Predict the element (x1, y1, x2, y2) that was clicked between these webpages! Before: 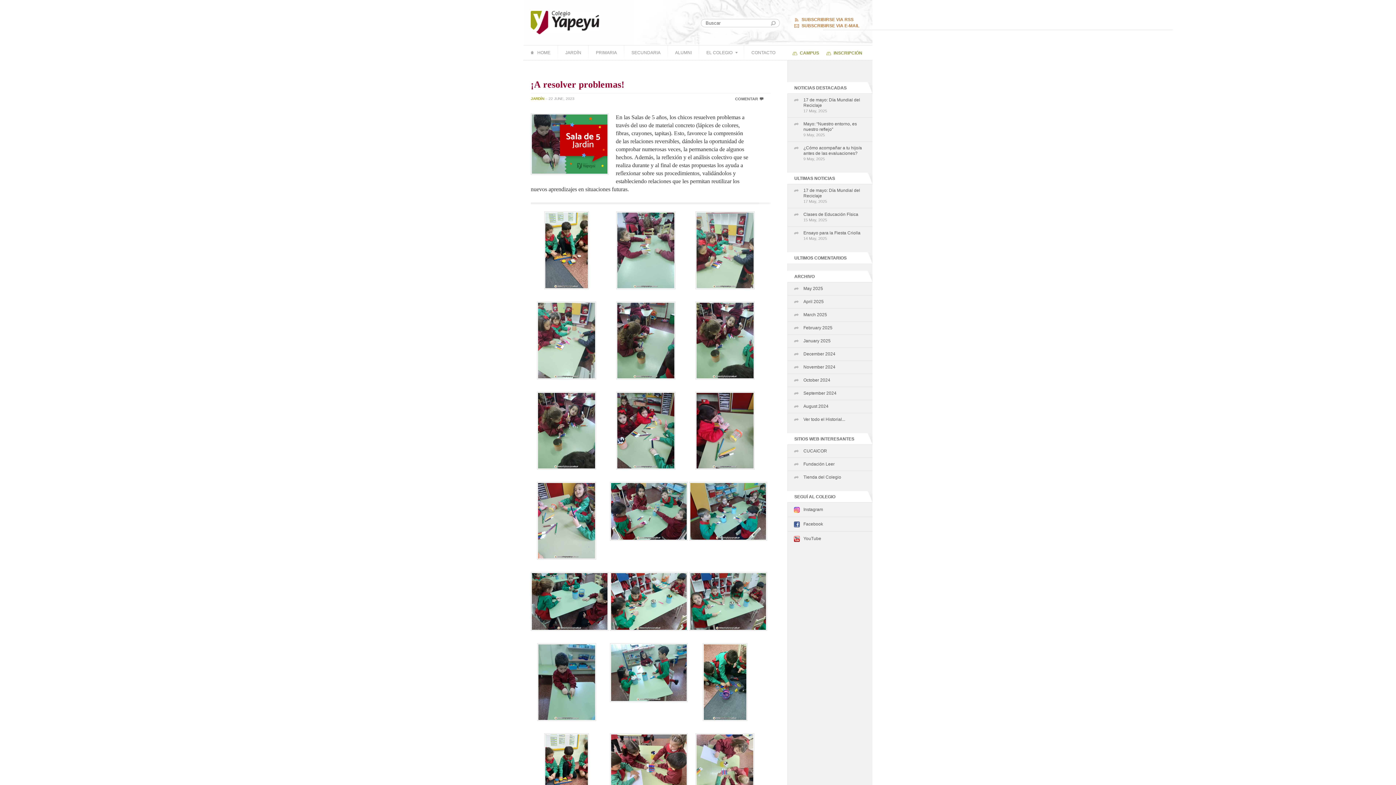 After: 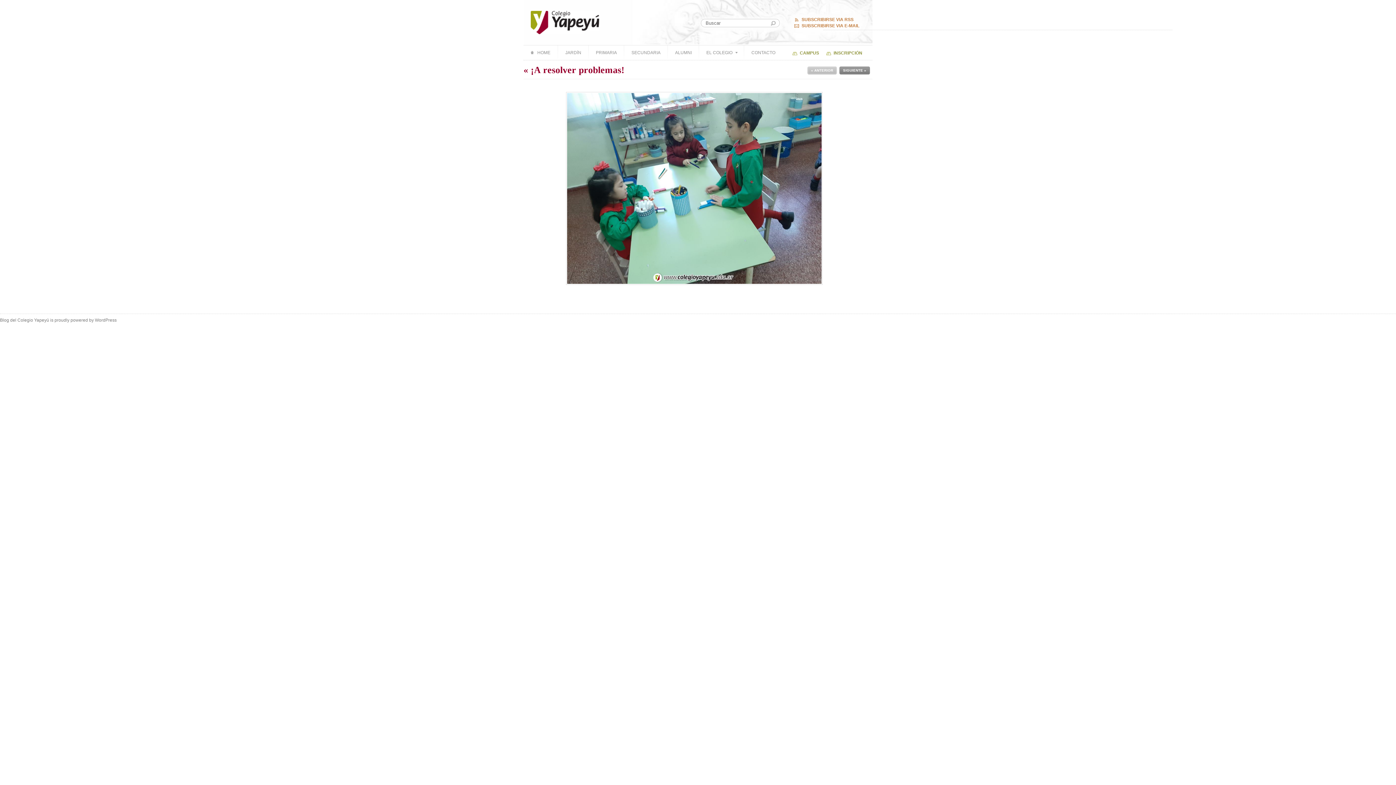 Action: bbox: (610, 704, 695, 710)